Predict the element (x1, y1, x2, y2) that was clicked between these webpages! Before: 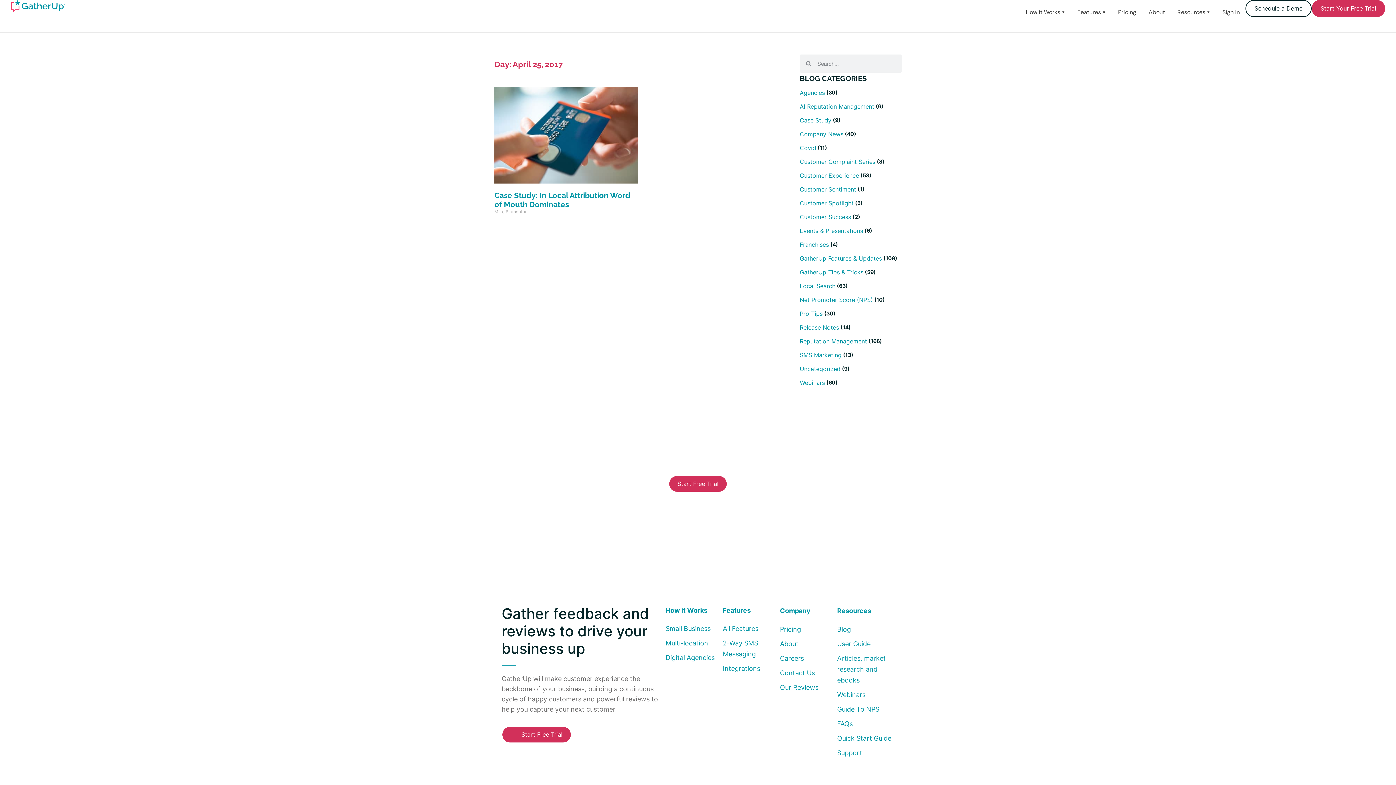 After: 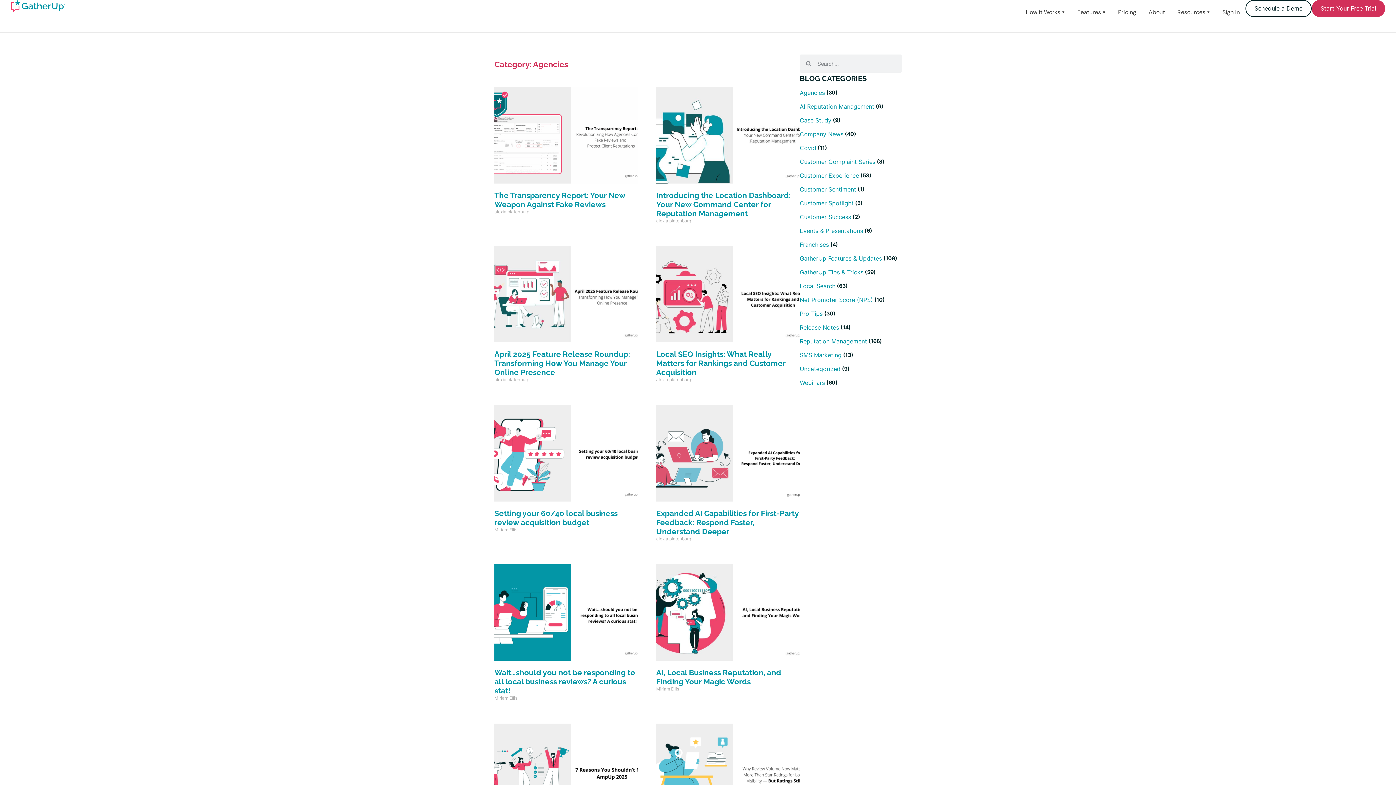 Action: label: Agencies bbox: (800, 89, 825, 96)